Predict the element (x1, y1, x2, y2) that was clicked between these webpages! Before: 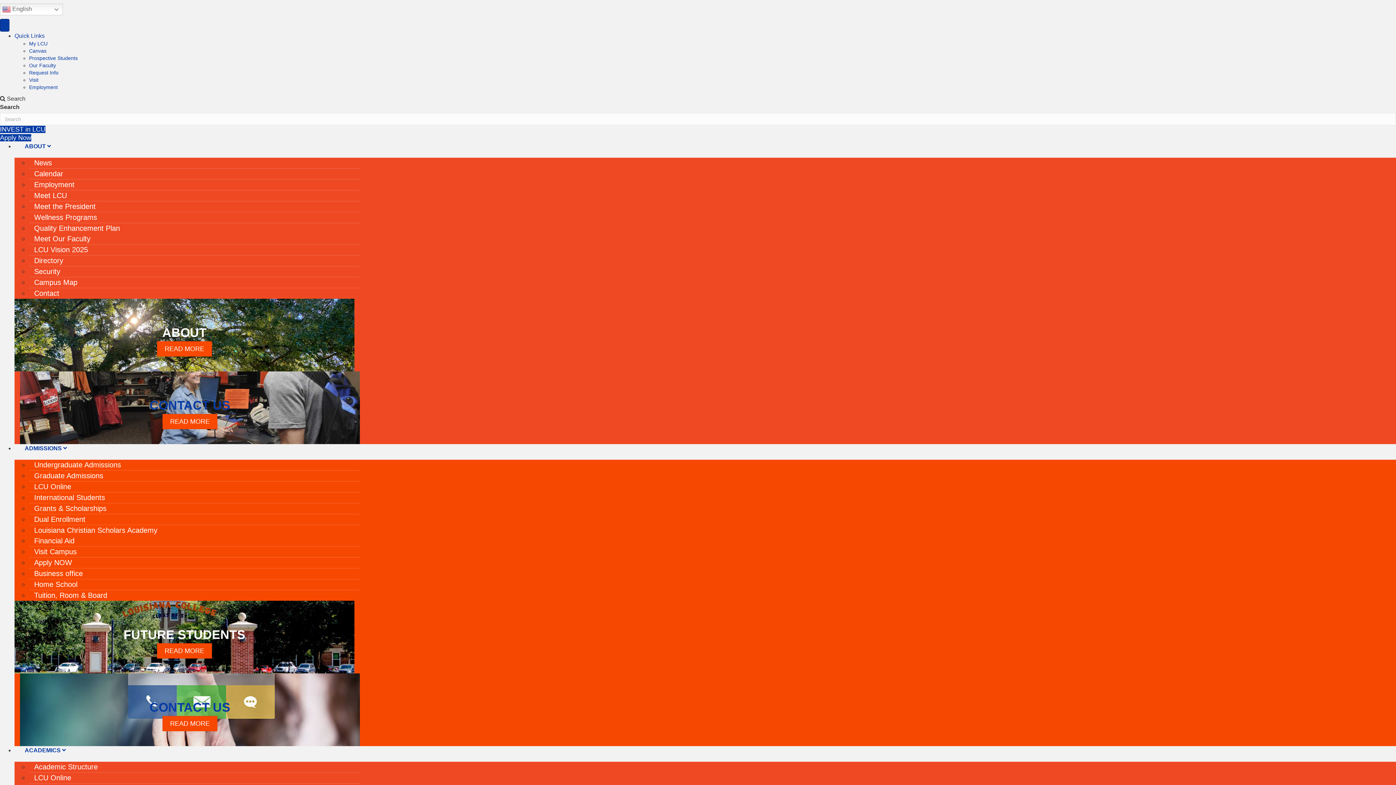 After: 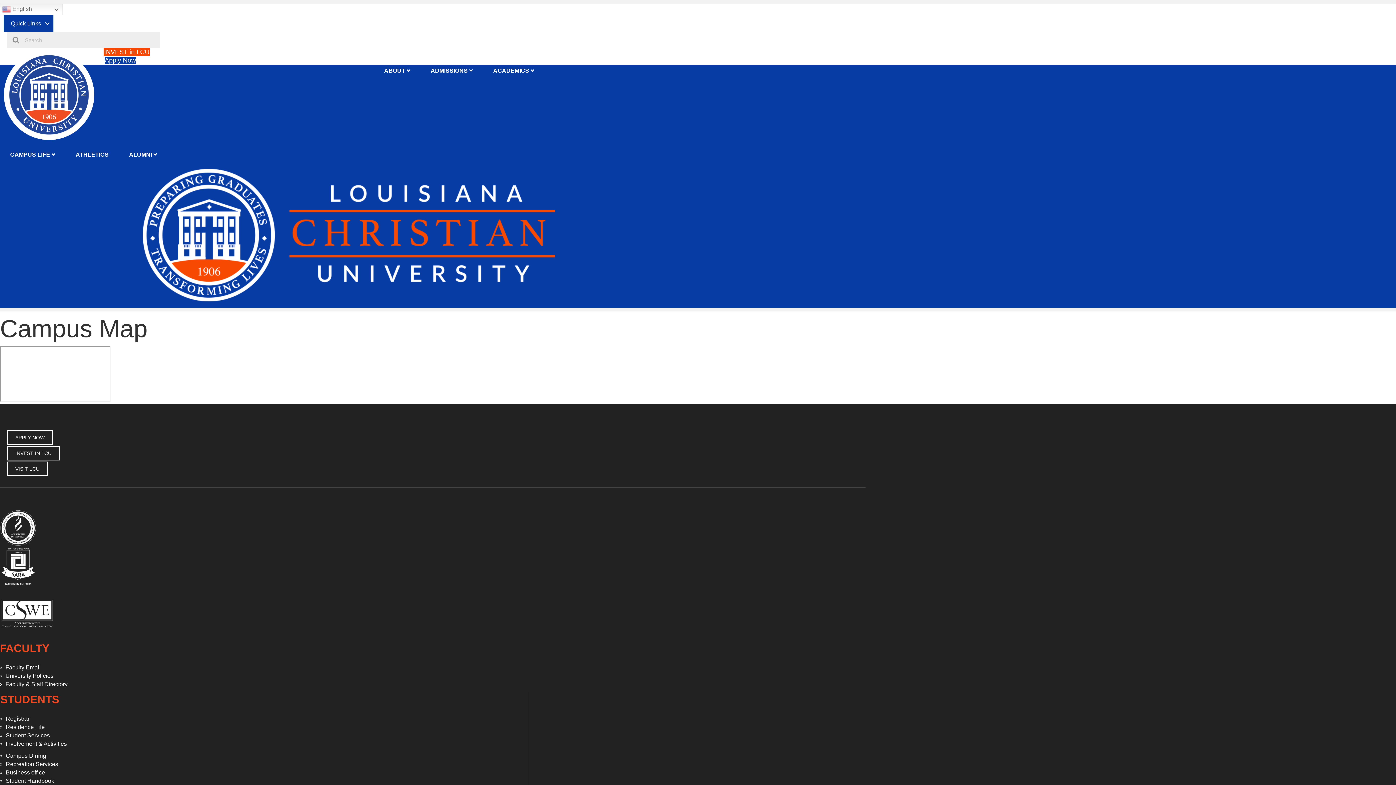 Action: bbox: (29, 273, 82, 291) label: Campus Map